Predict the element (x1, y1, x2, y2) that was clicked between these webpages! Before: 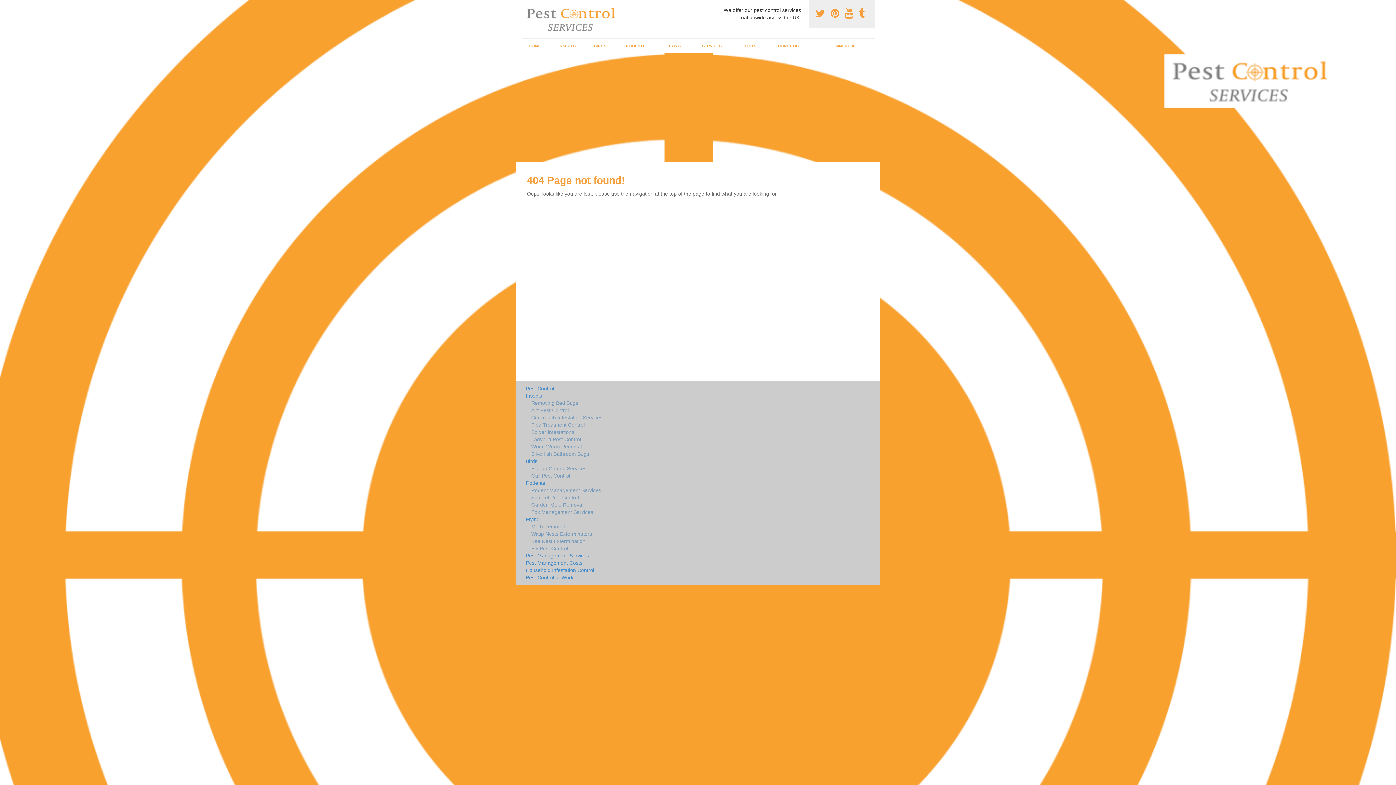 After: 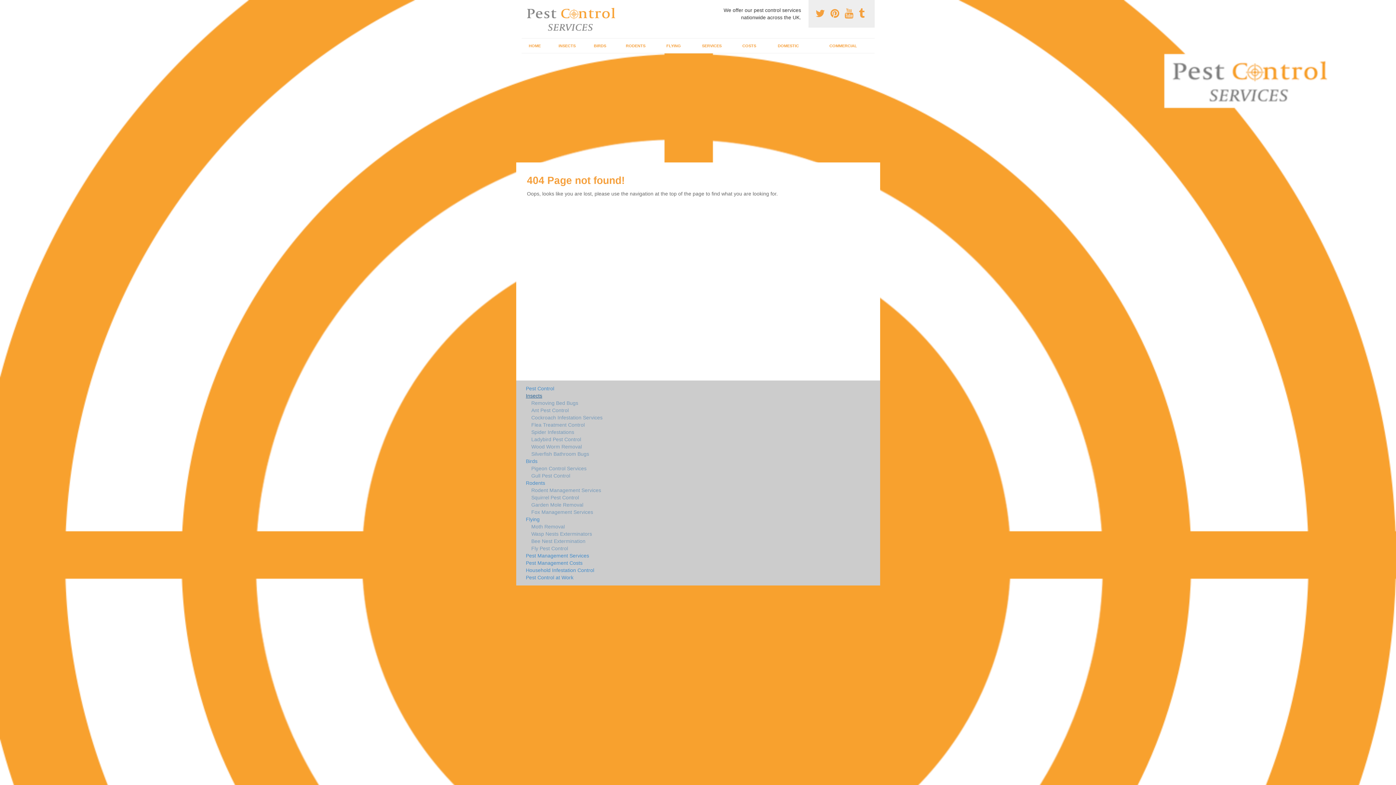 Action: bbox: (526, 392, 751, 399) label: Insects